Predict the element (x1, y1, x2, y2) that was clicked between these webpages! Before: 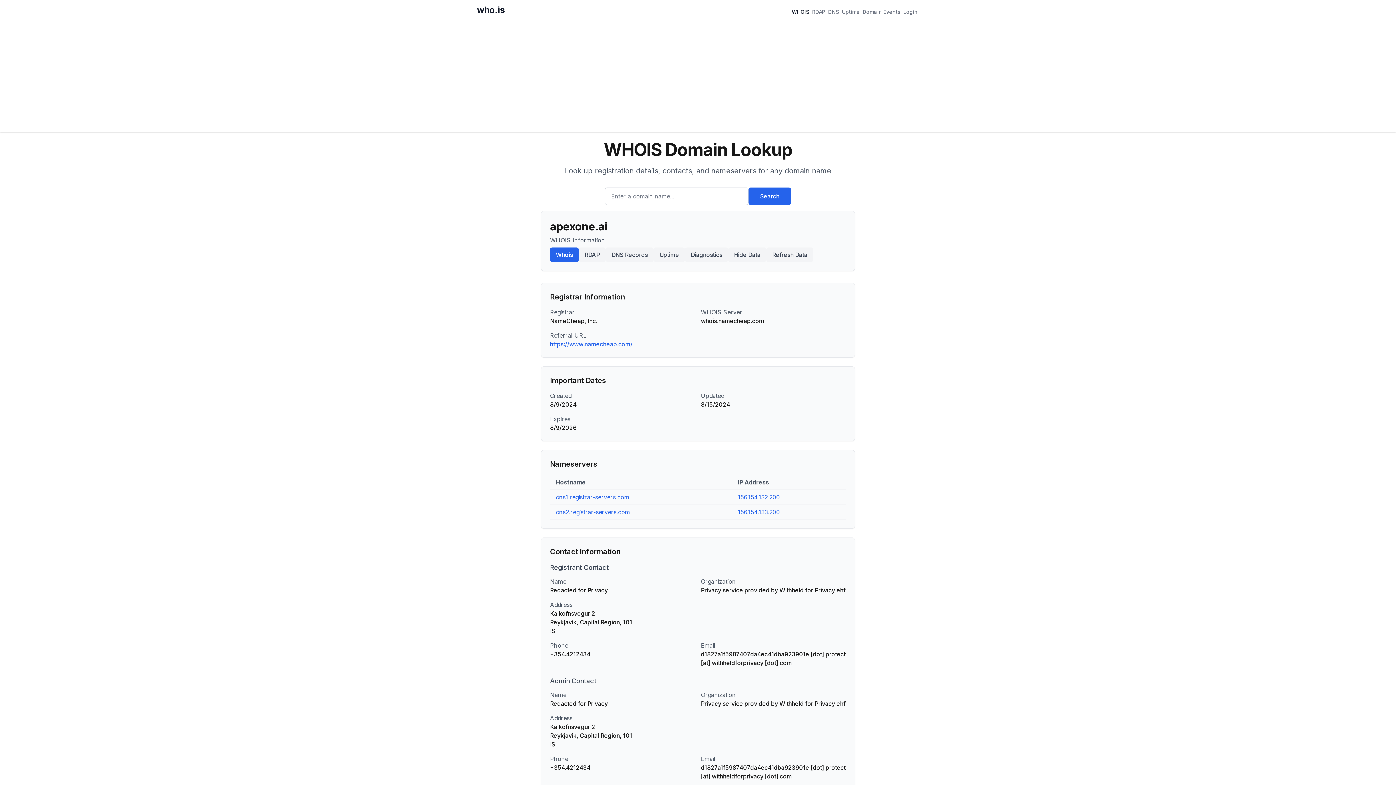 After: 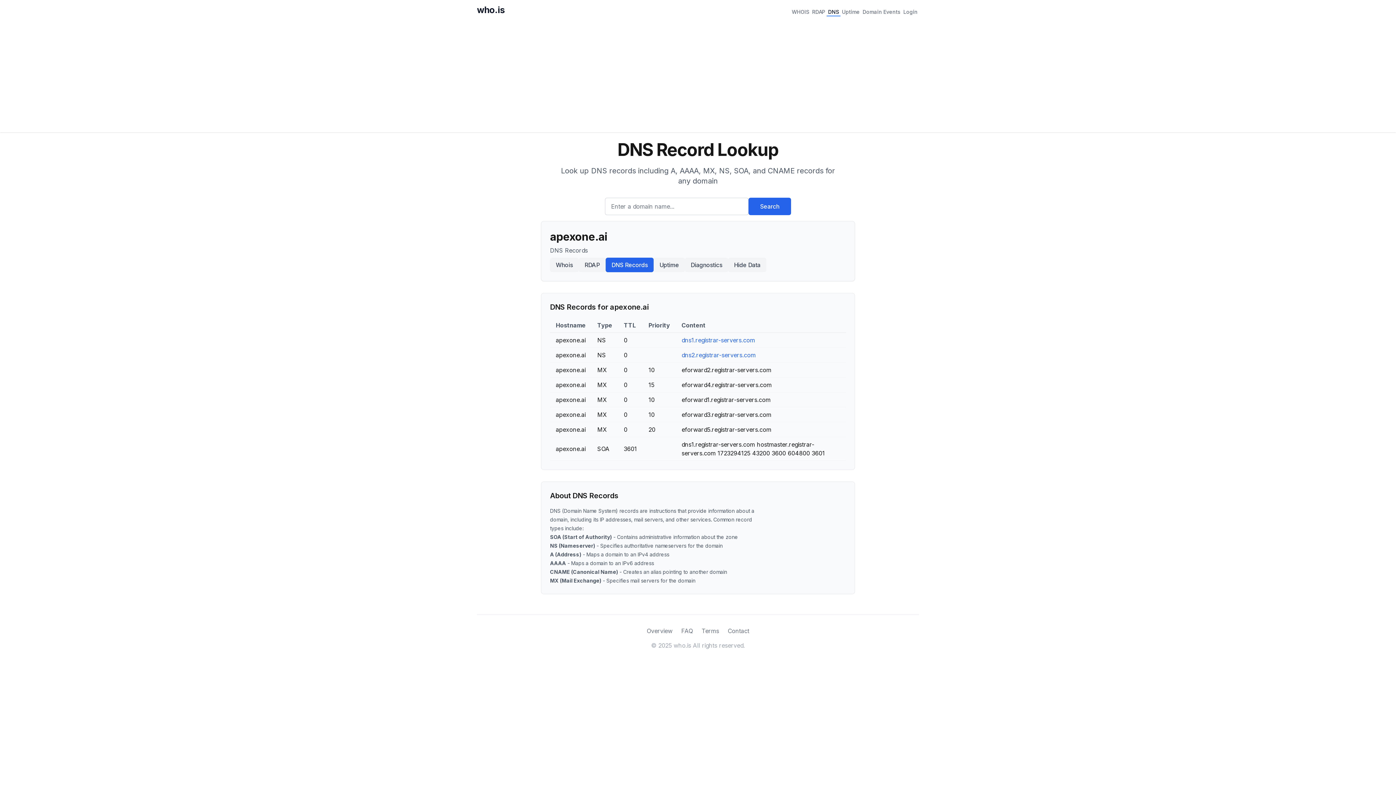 Action: bbox: (605, 247, 653, 262) label: DNS Records